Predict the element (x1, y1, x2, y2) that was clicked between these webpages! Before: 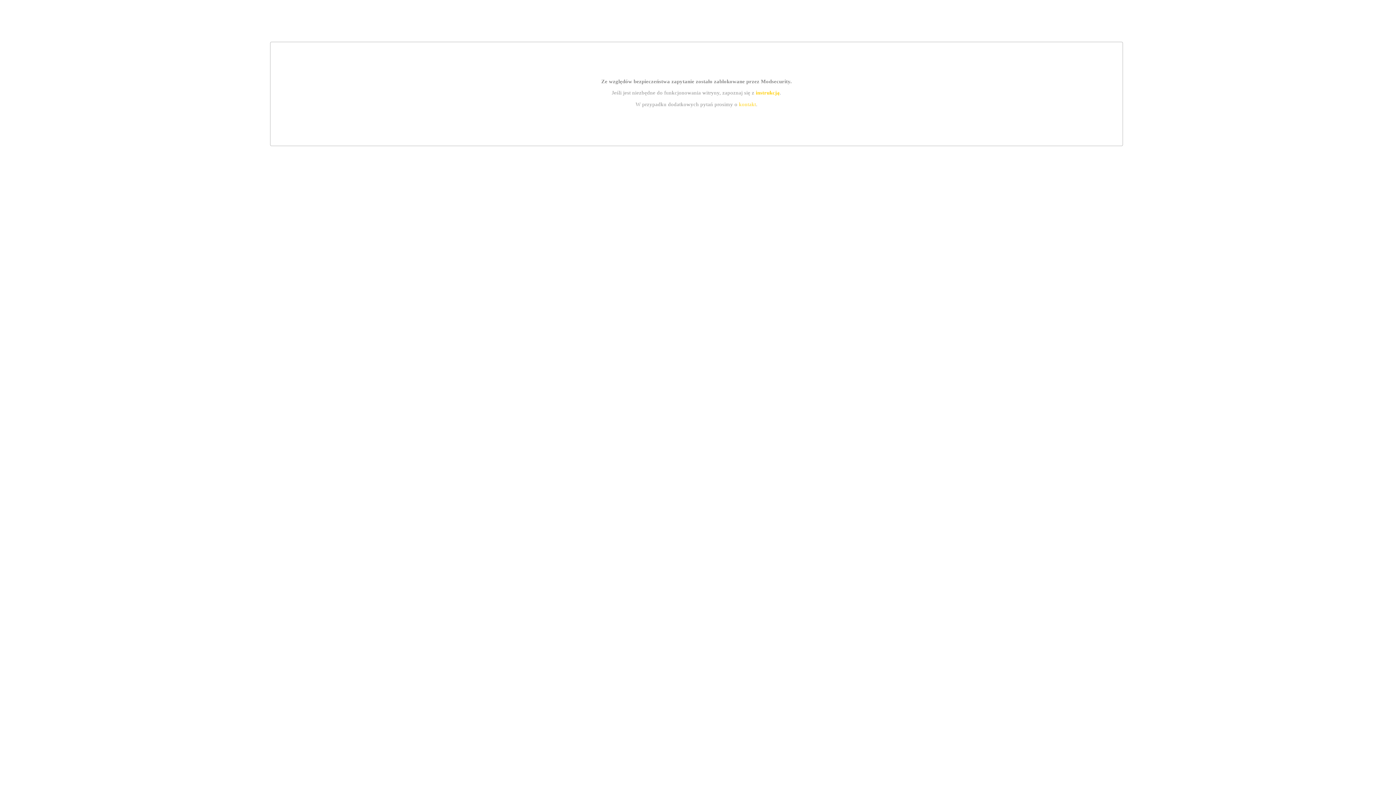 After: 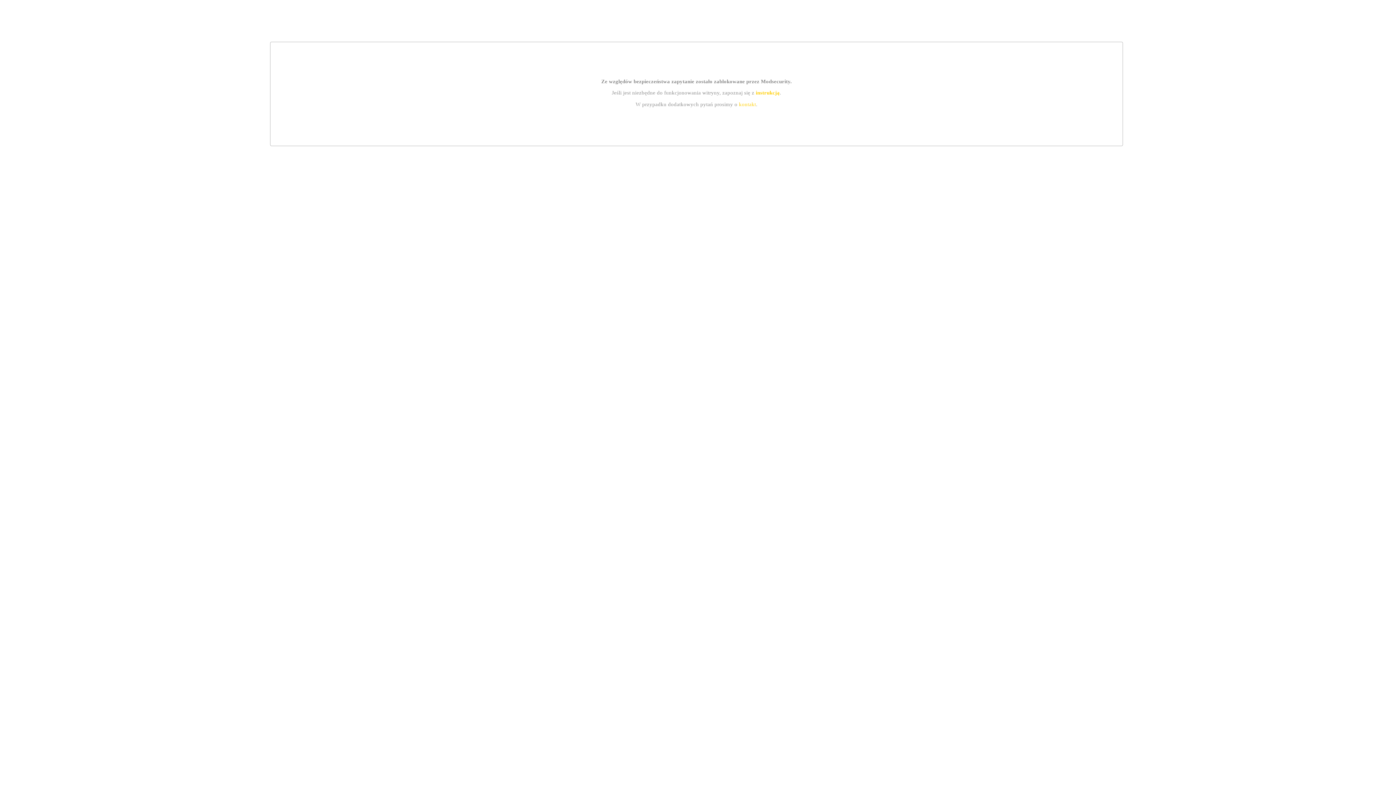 Action: bbox: (755, 89, 779, 95) label: instrukcją